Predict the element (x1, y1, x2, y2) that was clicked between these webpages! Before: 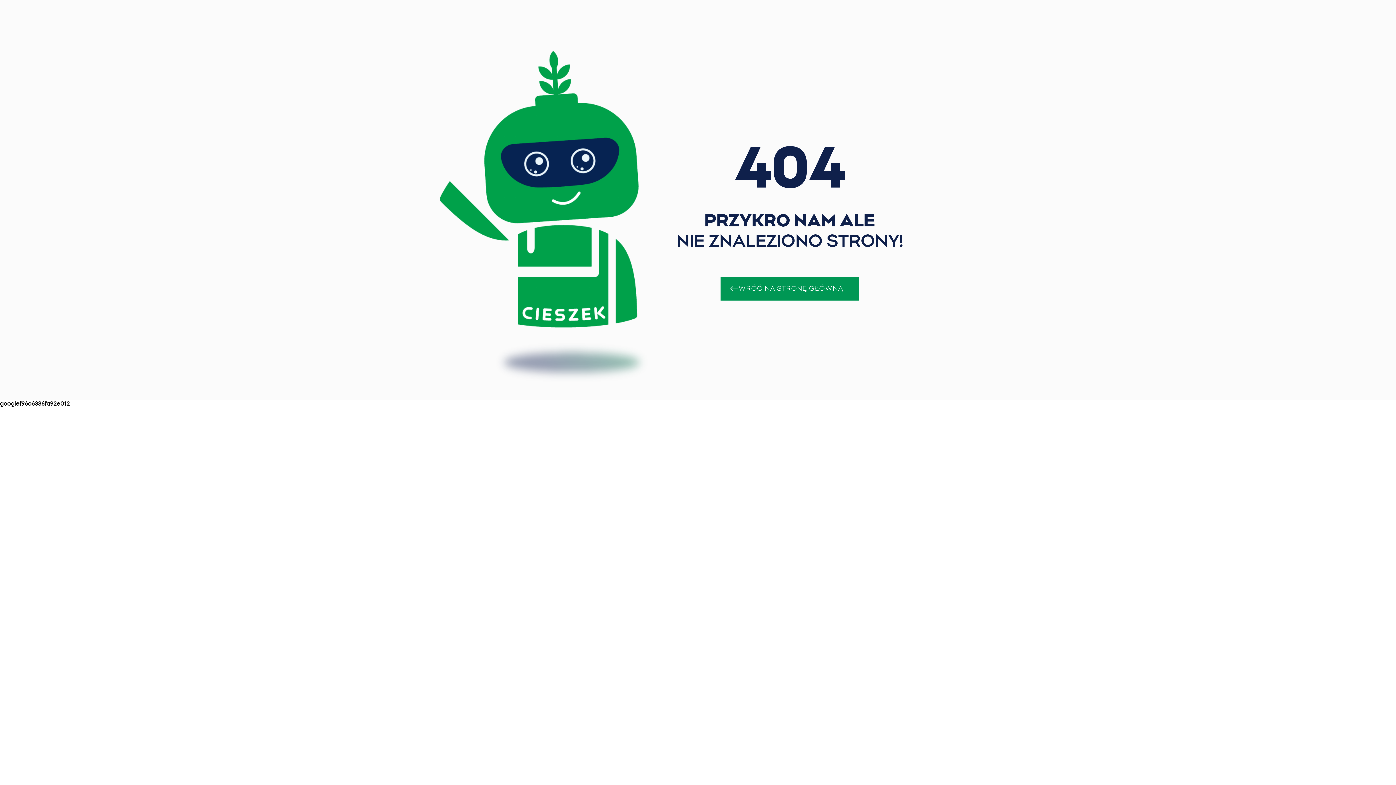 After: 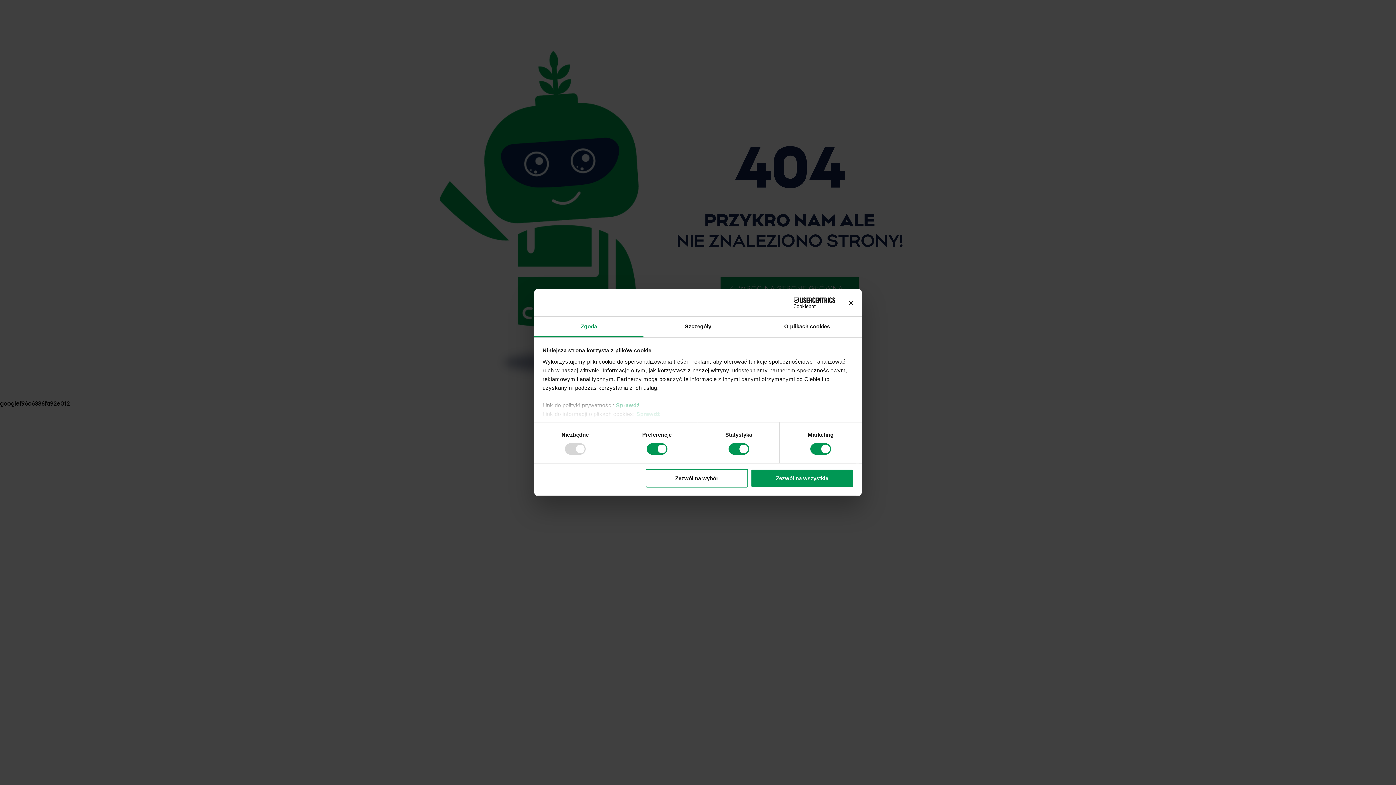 Action: label: WRÓĆ NA STRONĘ GŁÓWNĄ bbox: (720, 277, 859, 300)